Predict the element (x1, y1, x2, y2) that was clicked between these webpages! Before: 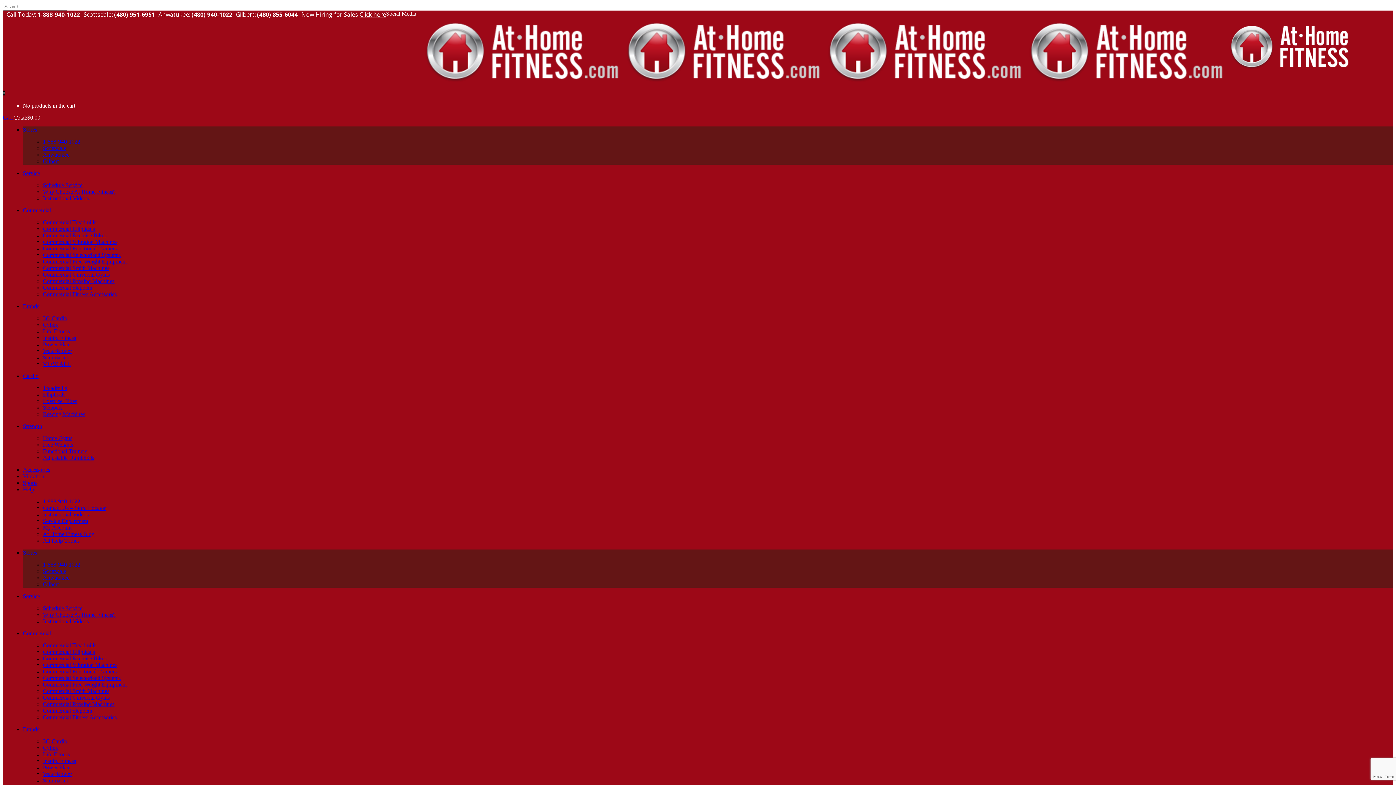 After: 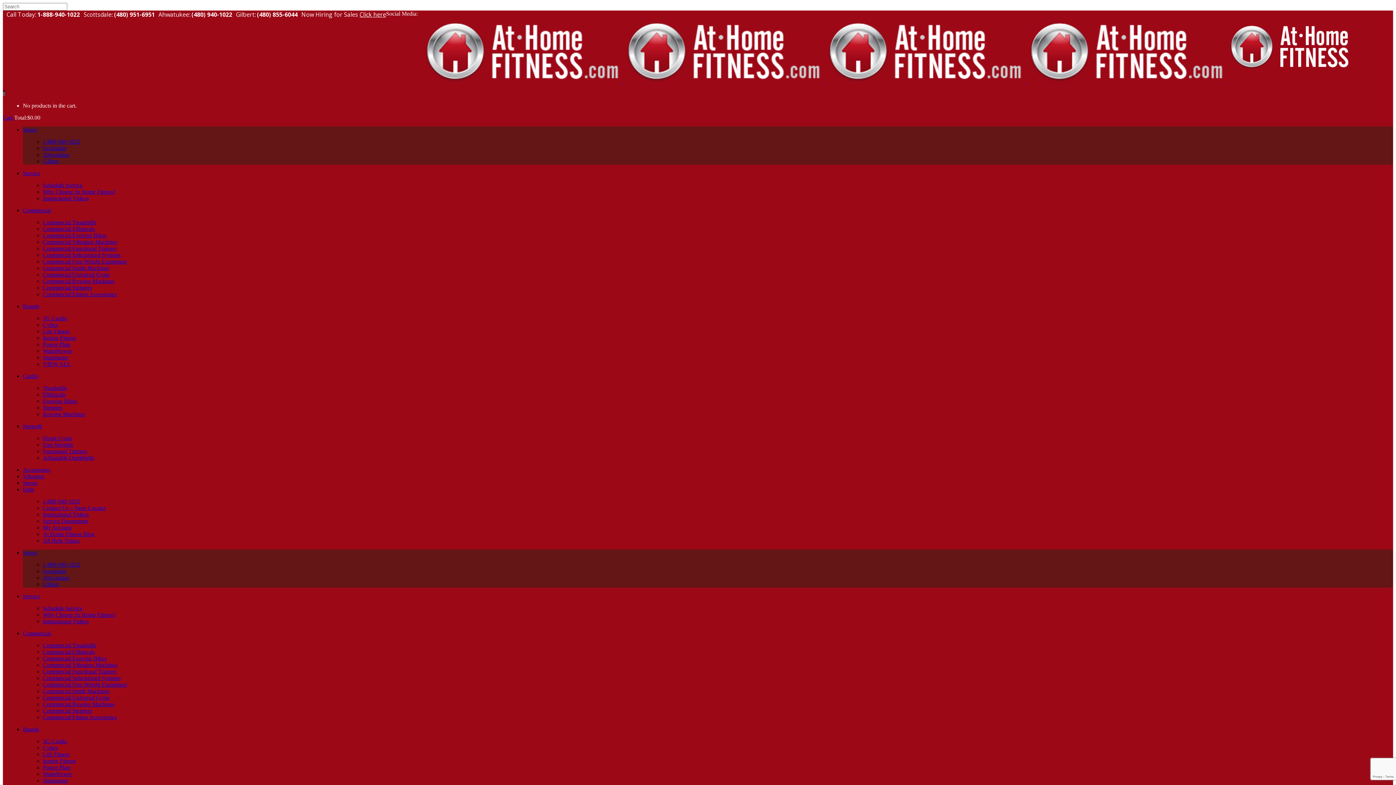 Action: label: Commercial Ellipticals bbox: (42, 225, 94, 232)